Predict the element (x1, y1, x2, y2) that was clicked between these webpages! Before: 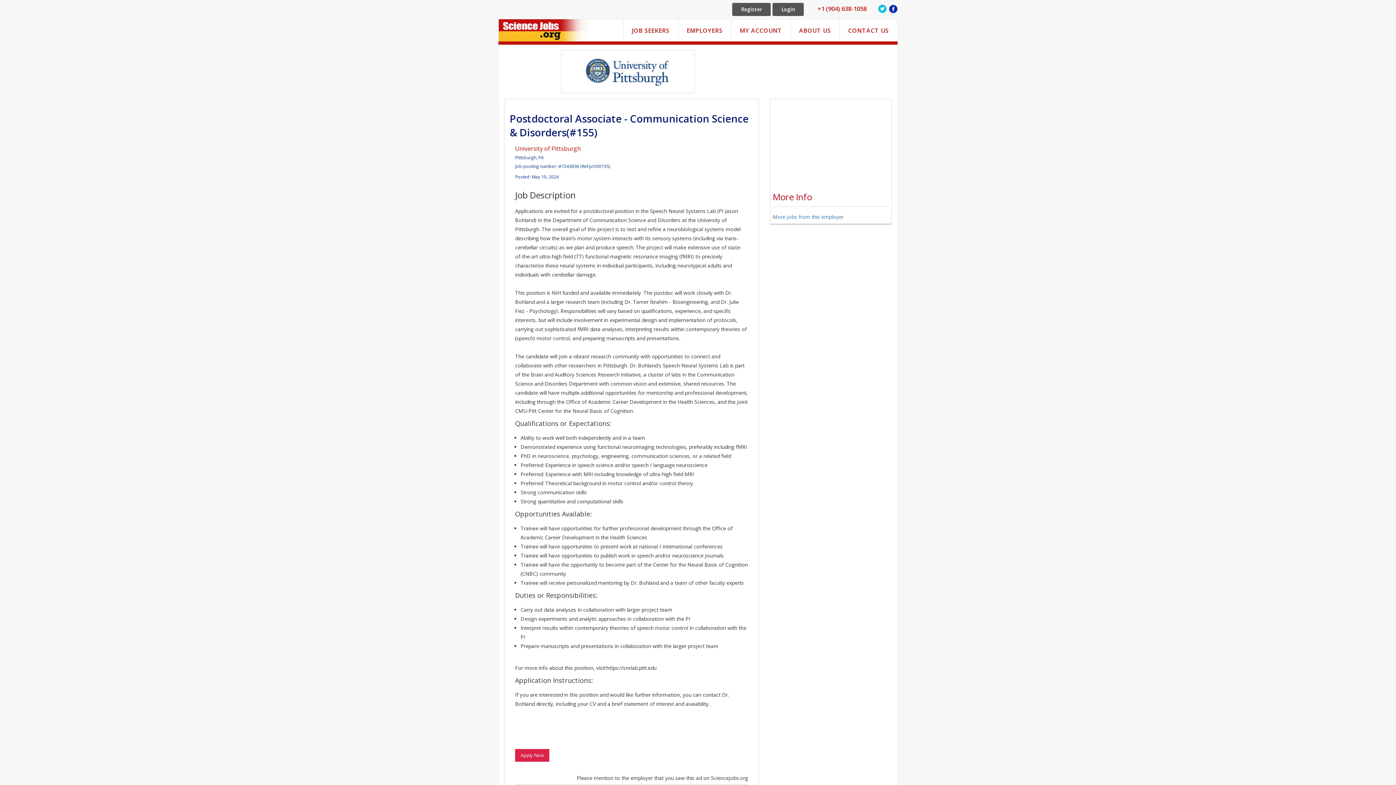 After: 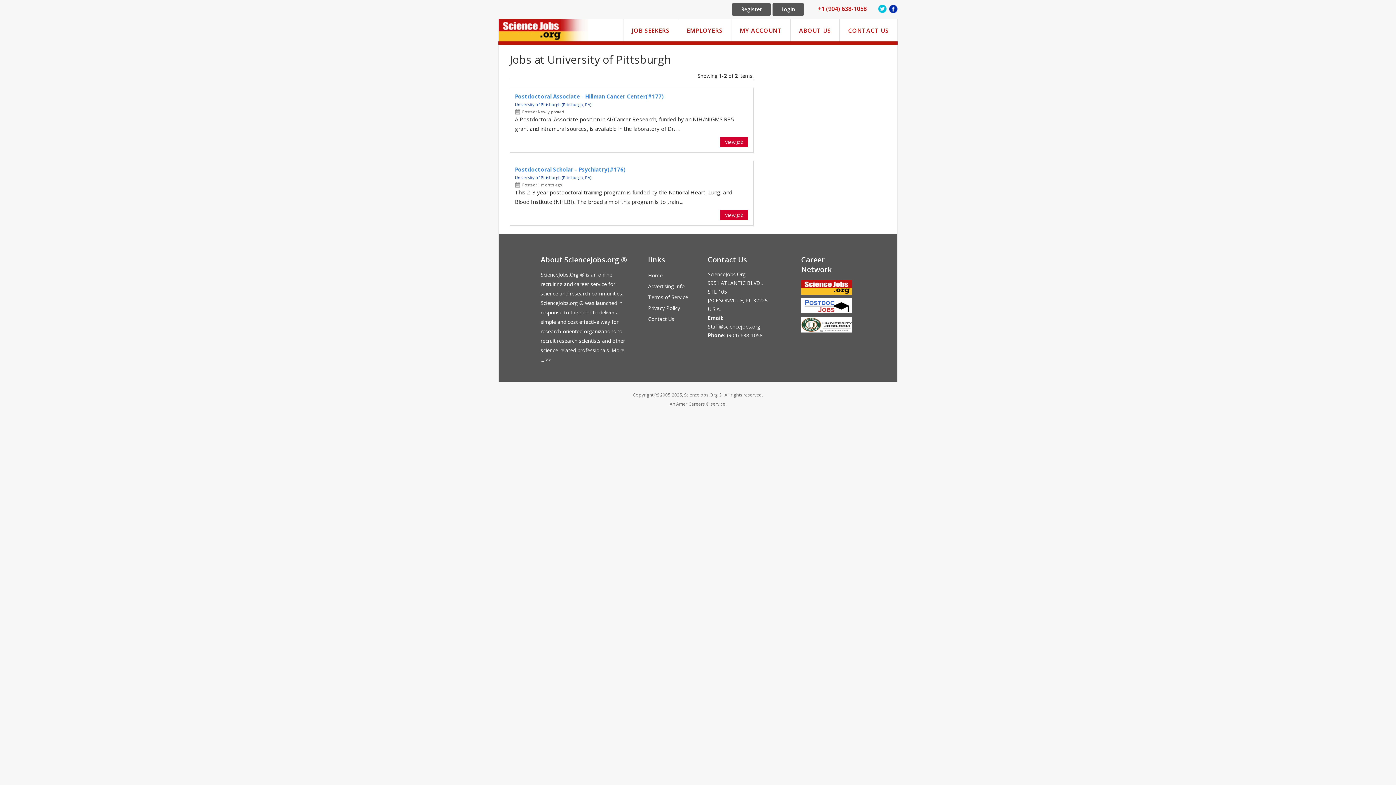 Action: bbox: (504, 50, 751, 93)